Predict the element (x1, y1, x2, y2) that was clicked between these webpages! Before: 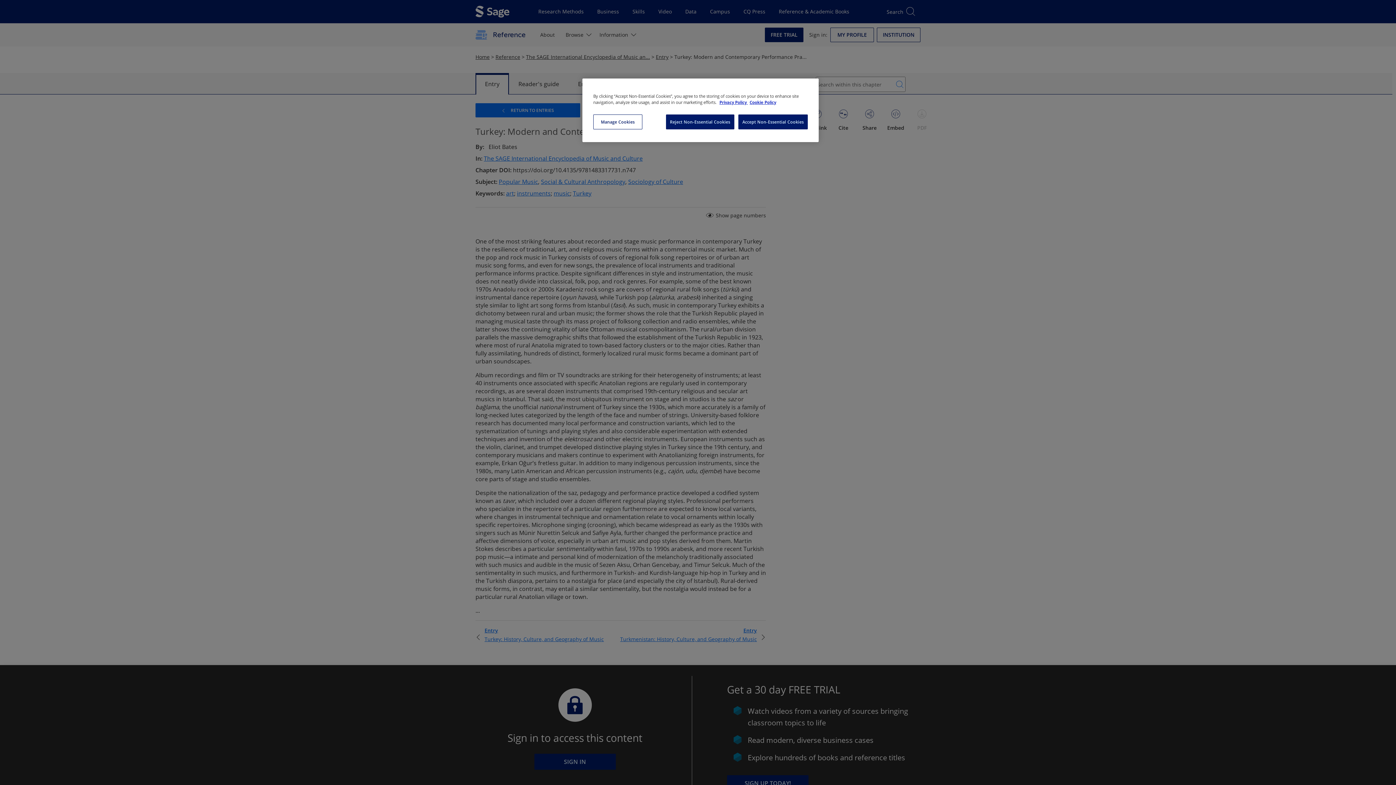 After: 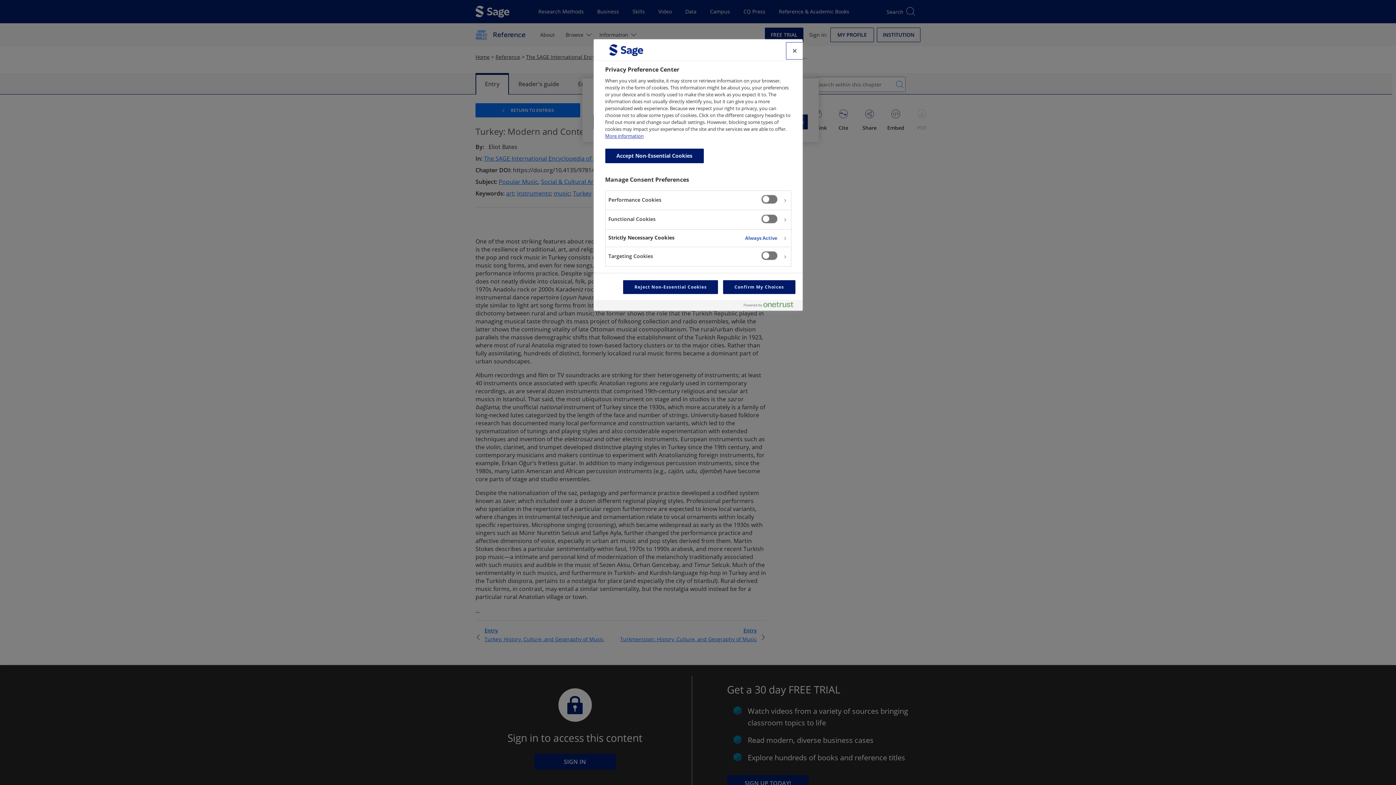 Action: label: Manage Cookies, Opens the preference center dialog bbox: (593, 114, 642, 129)